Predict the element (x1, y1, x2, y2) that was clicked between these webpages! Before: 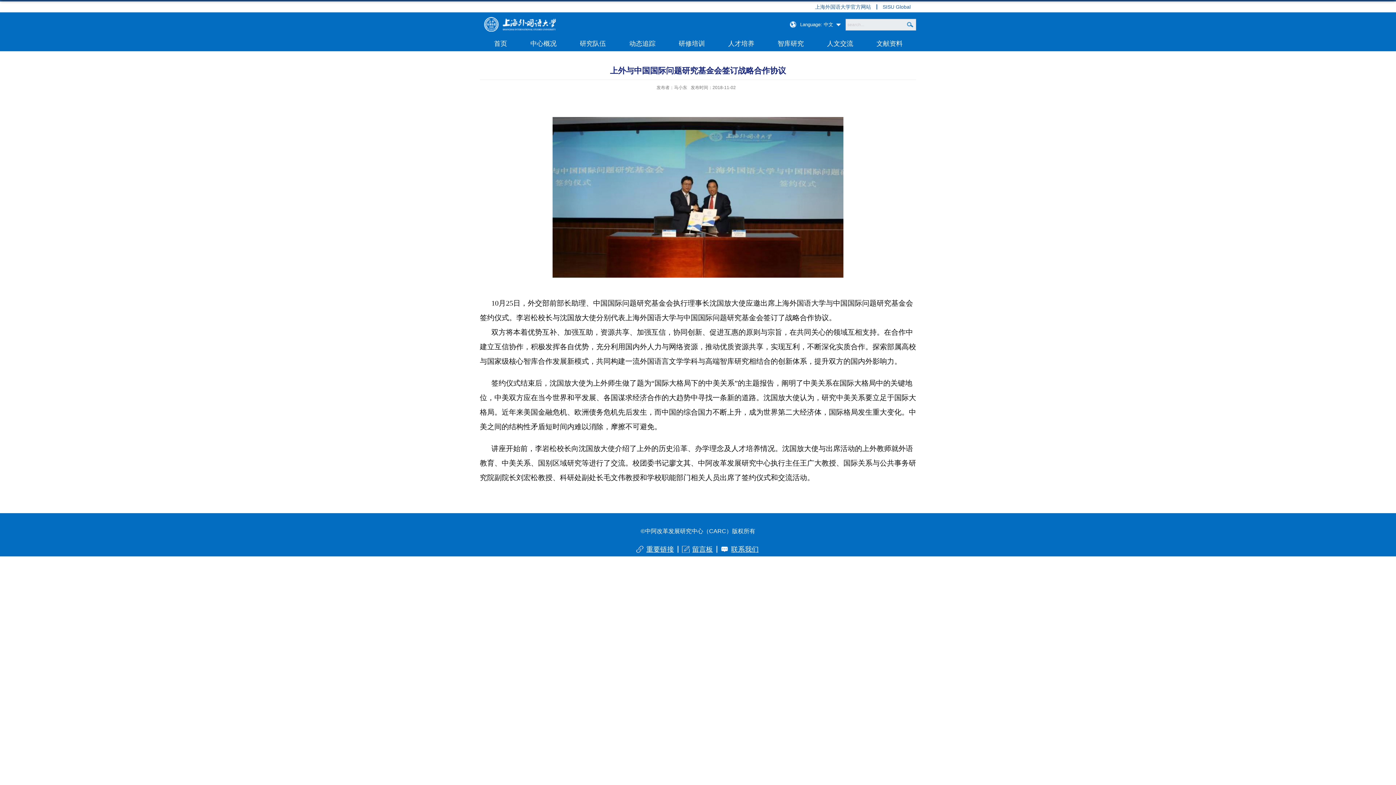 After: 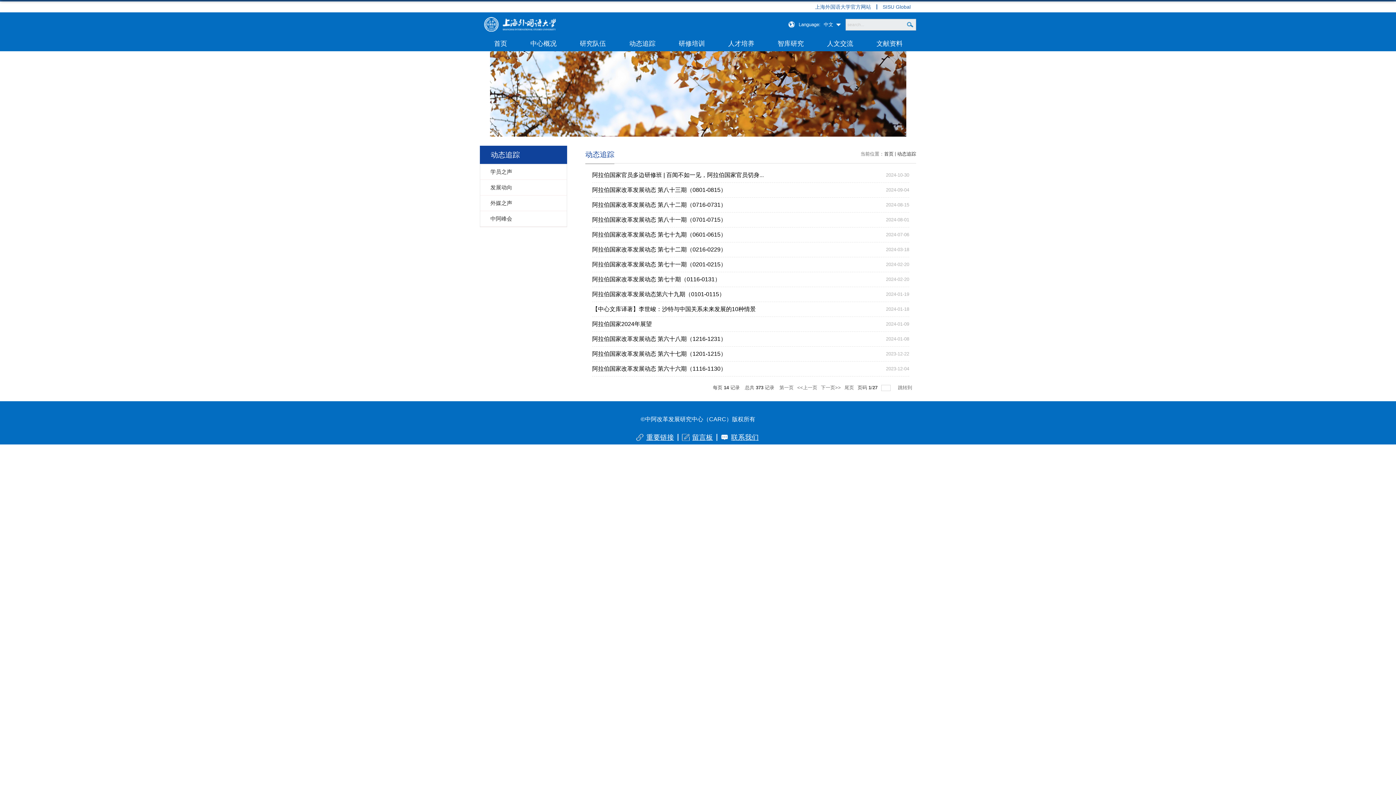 Action: label: 动态追踪 bbox: (617, 36, 667, 51)